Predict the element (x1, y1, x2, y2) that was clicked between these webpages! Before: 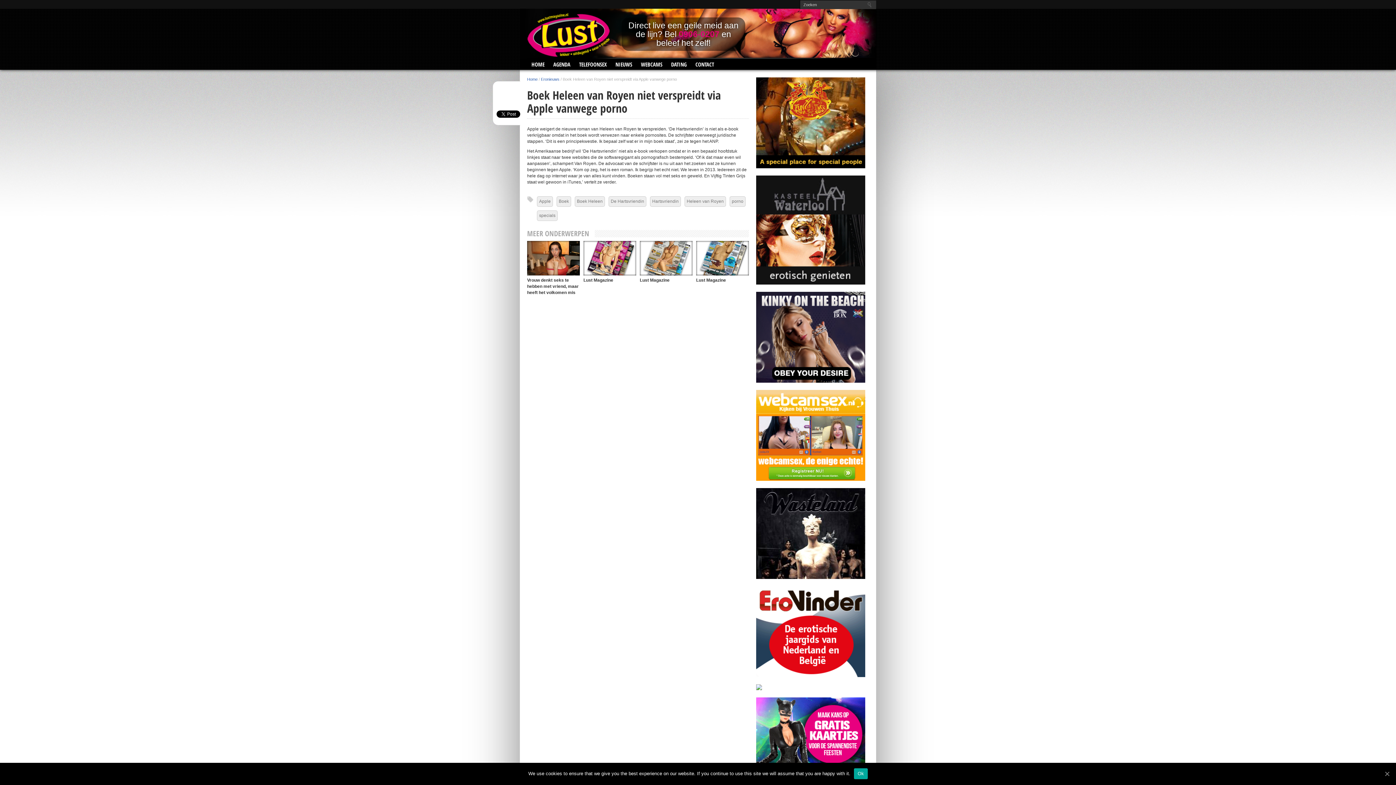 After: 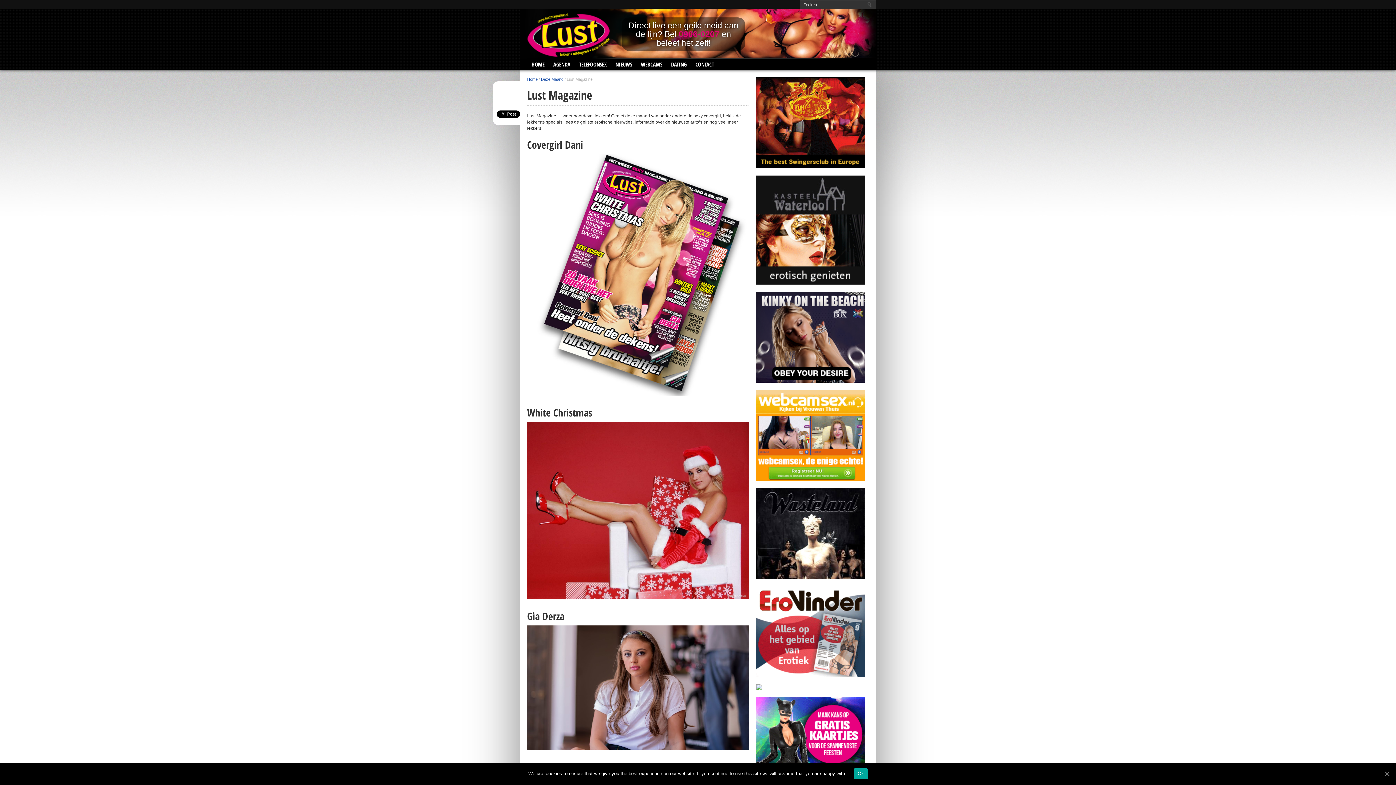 Action: label: Lust Magazine bbox: (583, 277, 613, 282)